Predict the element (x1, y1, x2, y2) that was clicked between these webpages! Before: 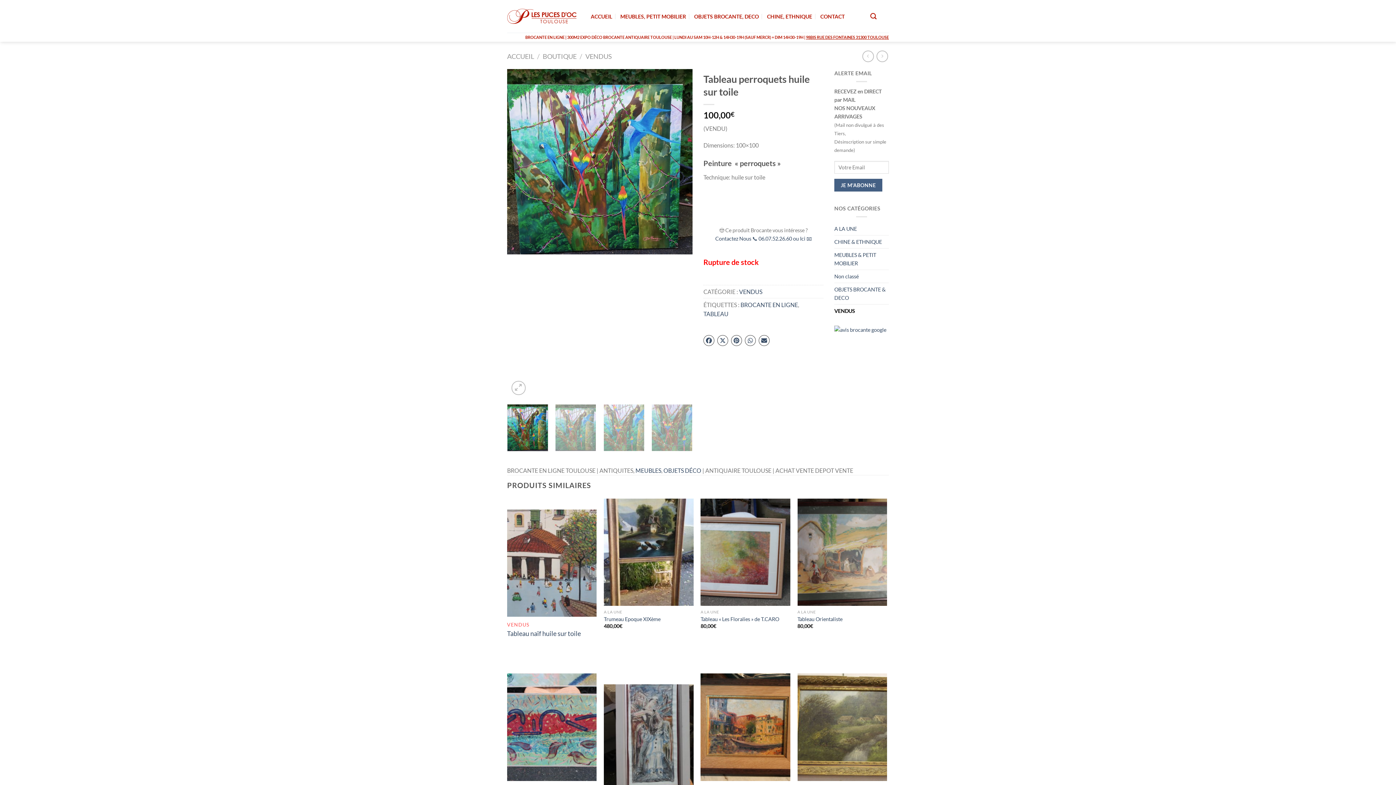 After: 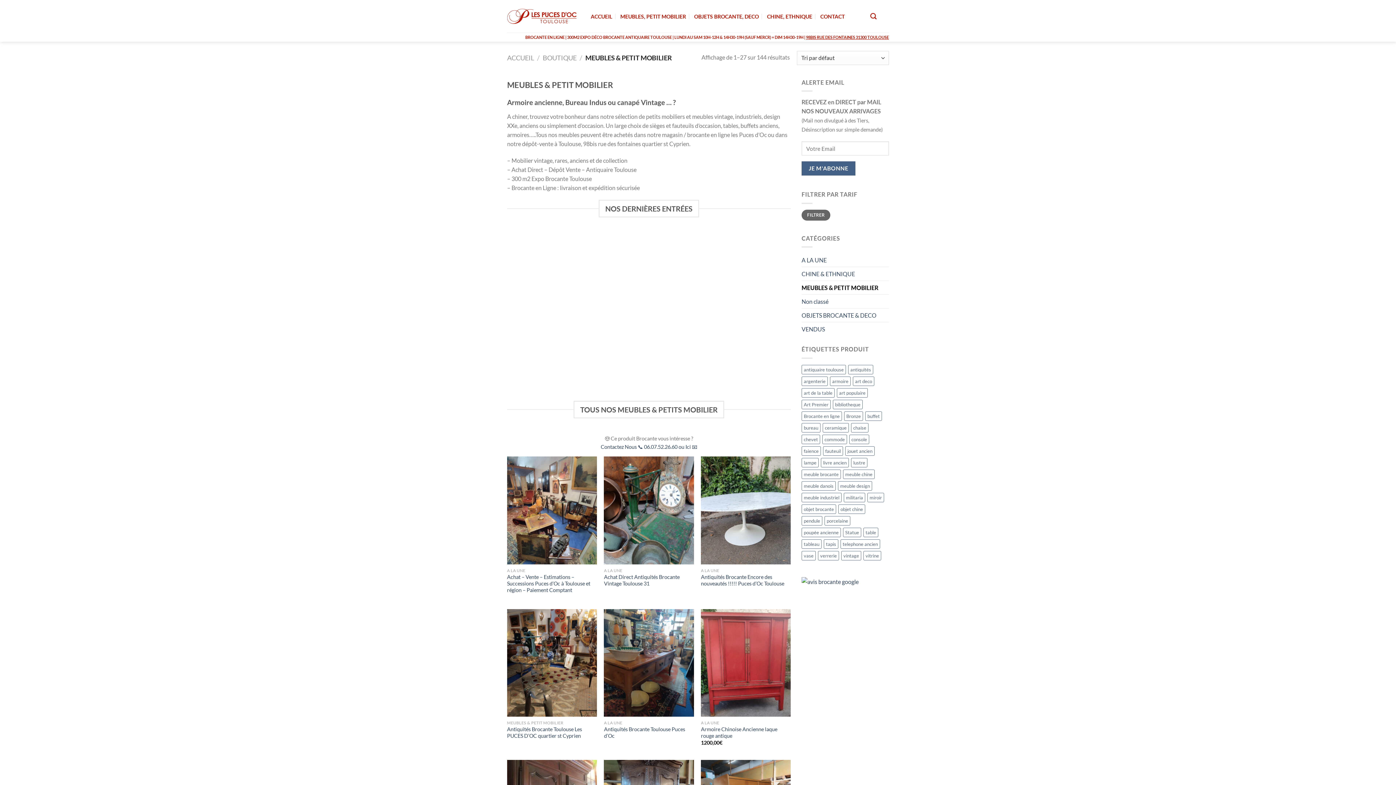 Action: bbox: (635, 467, 661, 474) label: MEUBLES